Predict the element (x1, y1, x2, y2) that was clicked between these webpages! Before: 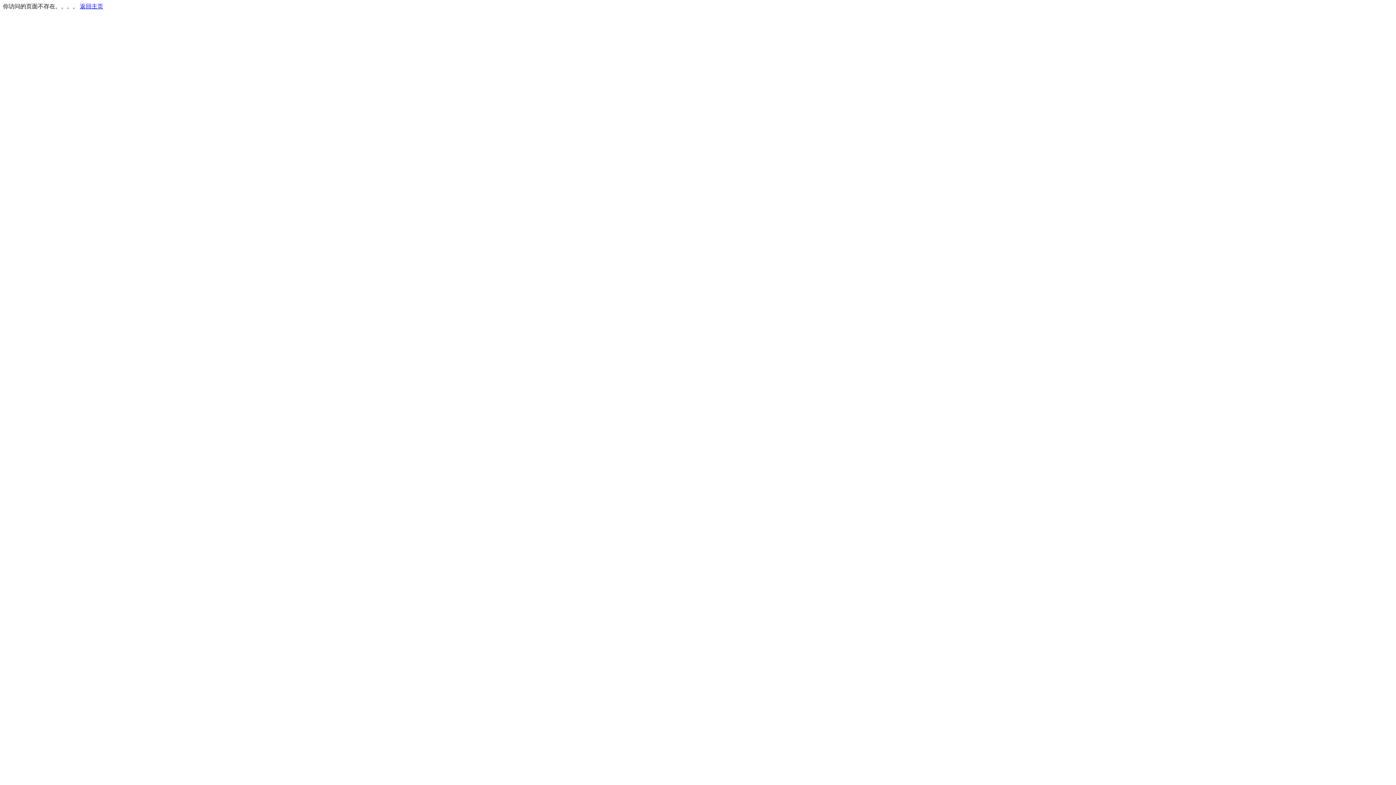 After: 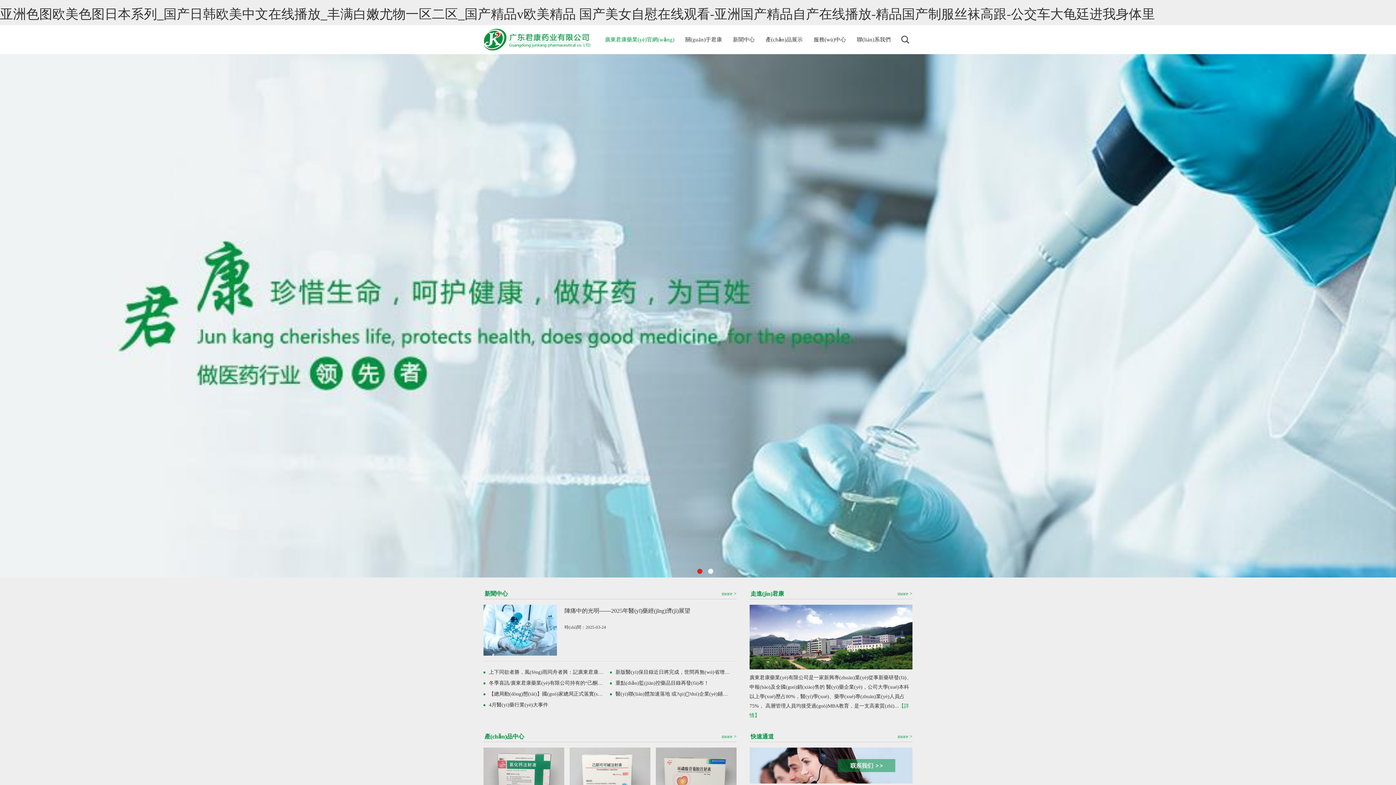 Action: label: 返回主页 bbox: (80, 3, 103, 9)